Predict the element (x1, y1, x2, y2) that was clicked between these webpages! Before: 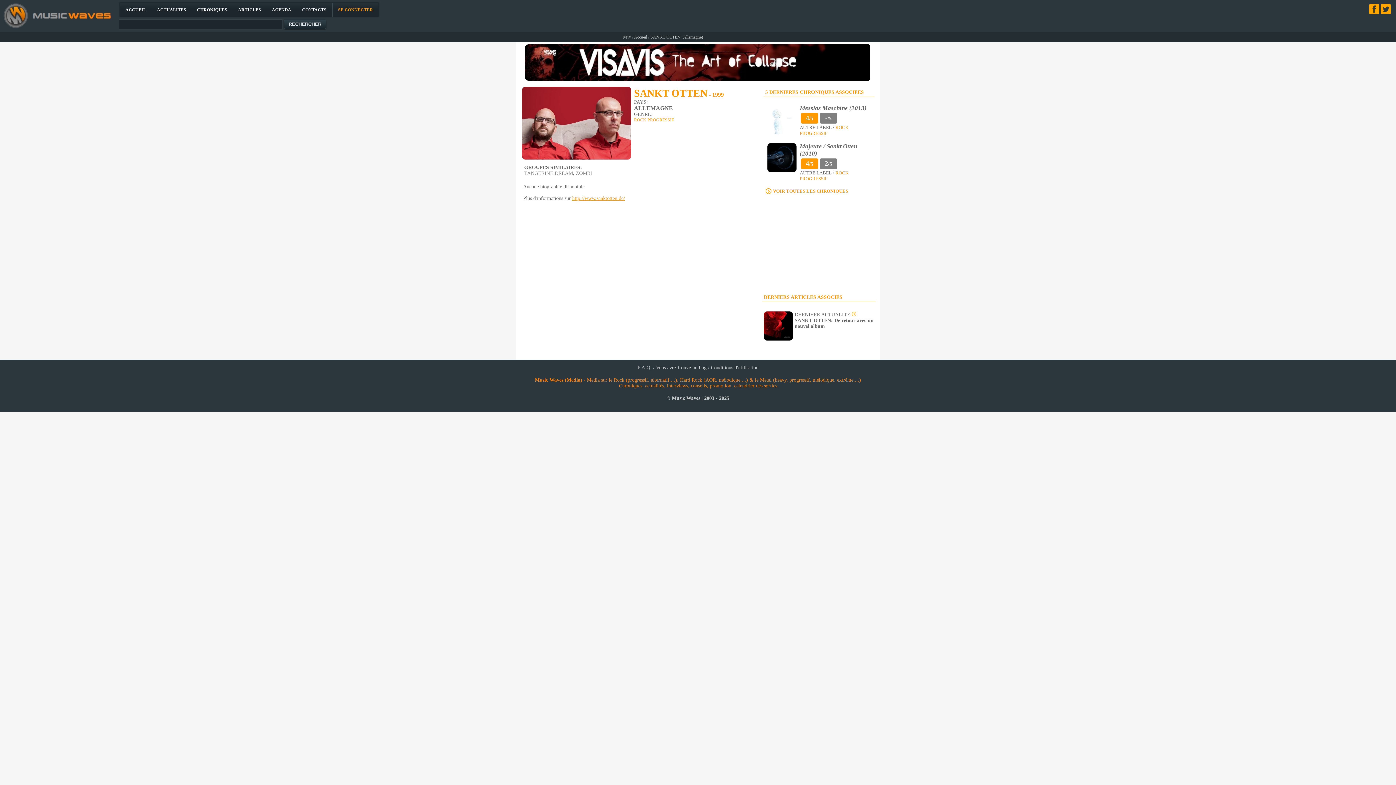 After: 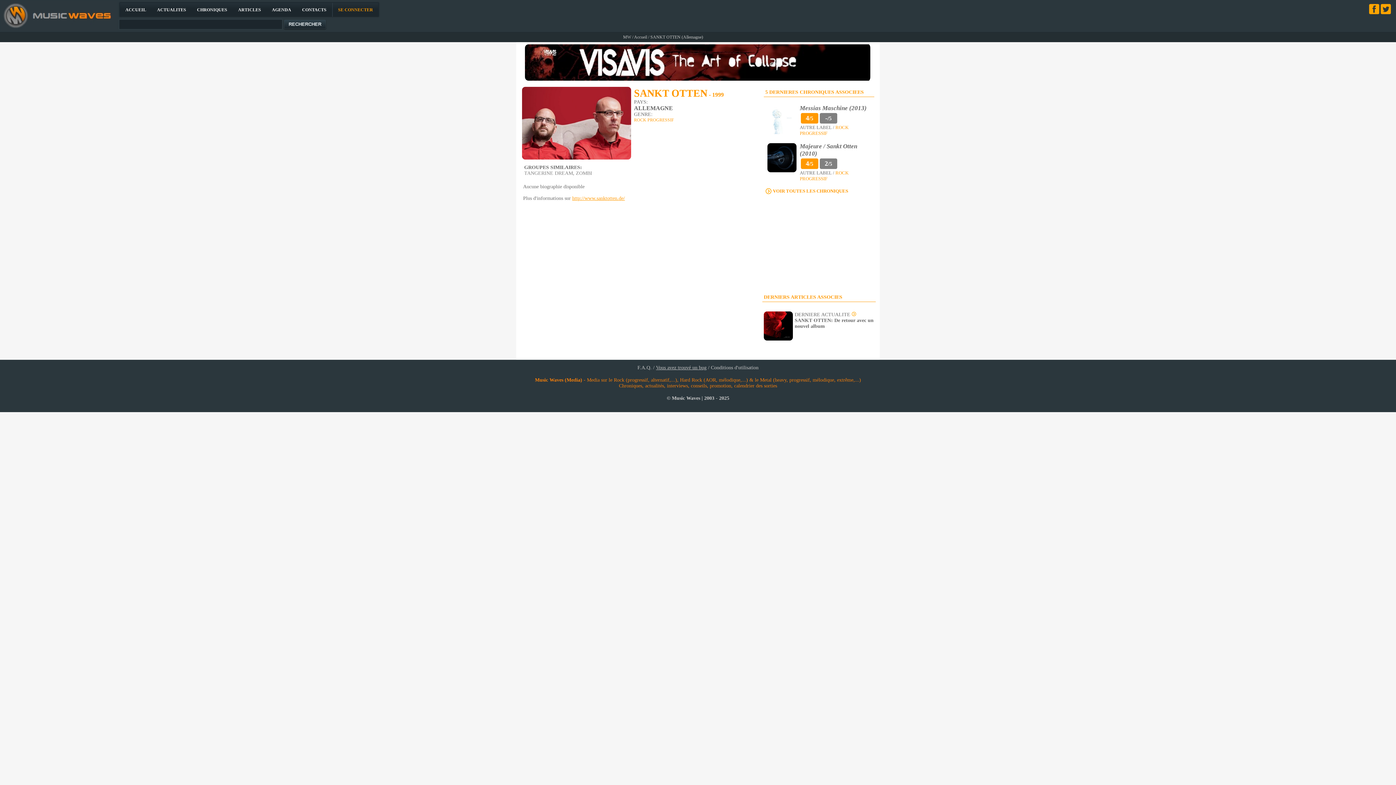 Action: label: Vous avez trouvé un bug bbox: (656, 365, 706, 370)